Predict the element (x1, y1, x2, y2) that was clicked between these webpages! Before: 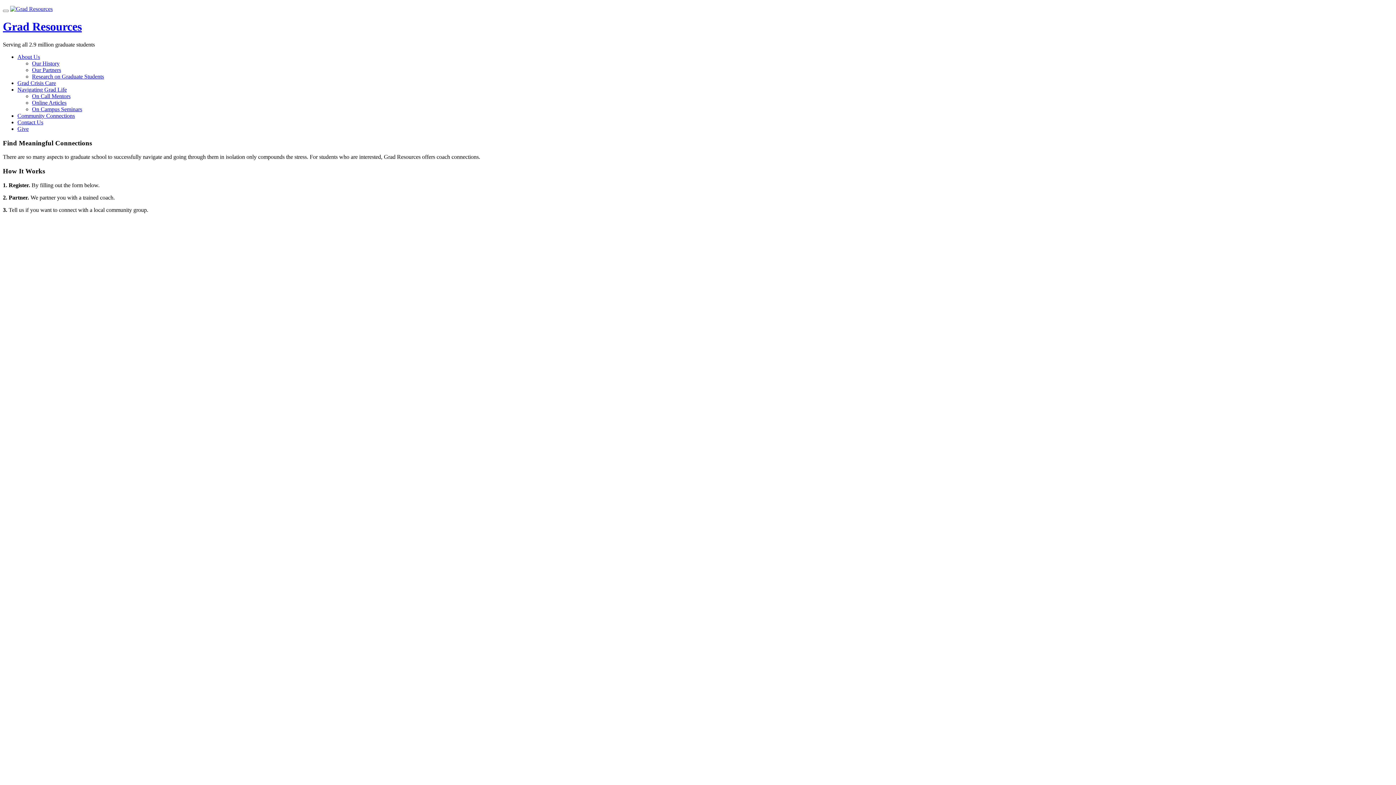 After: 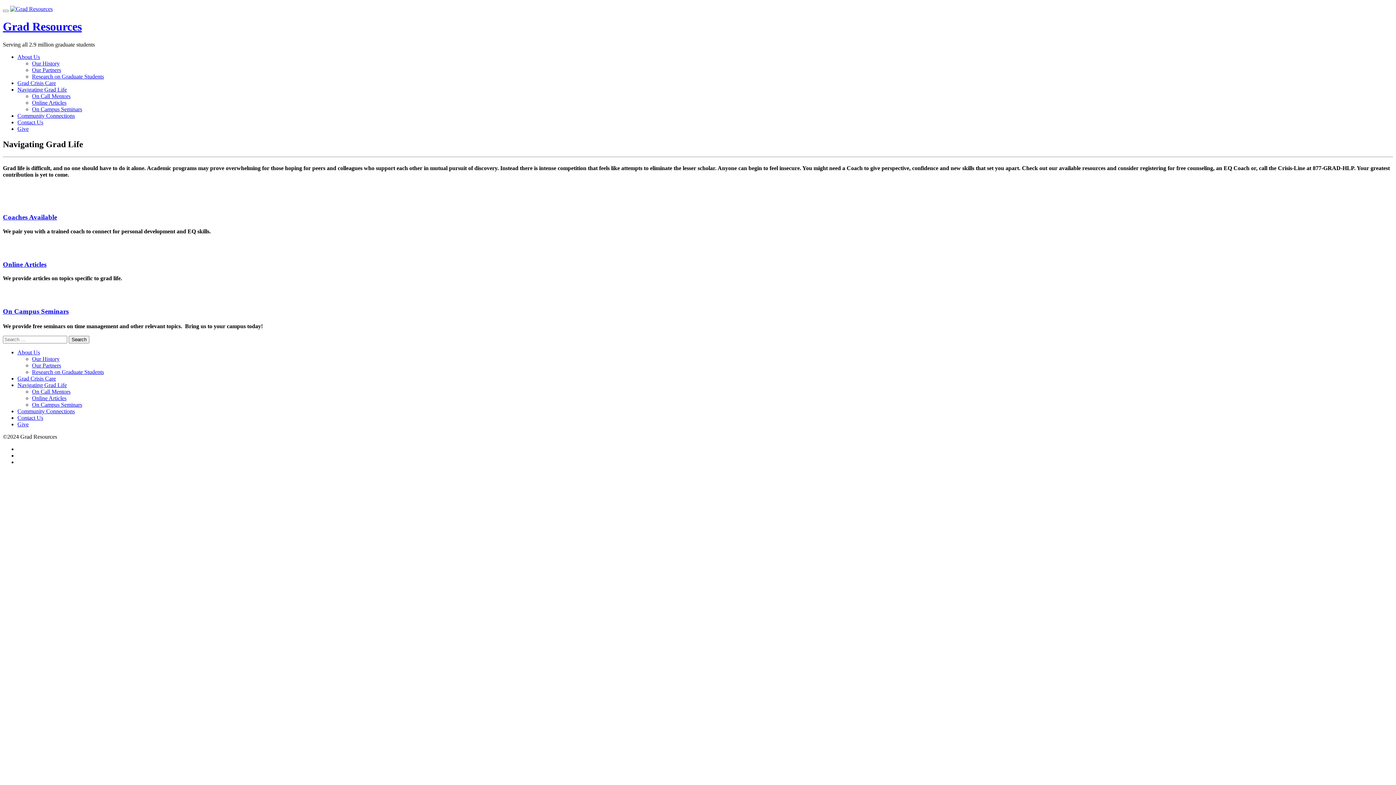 Action: bbox: (17, 86, 66, 92) label: Navigating Grad Life